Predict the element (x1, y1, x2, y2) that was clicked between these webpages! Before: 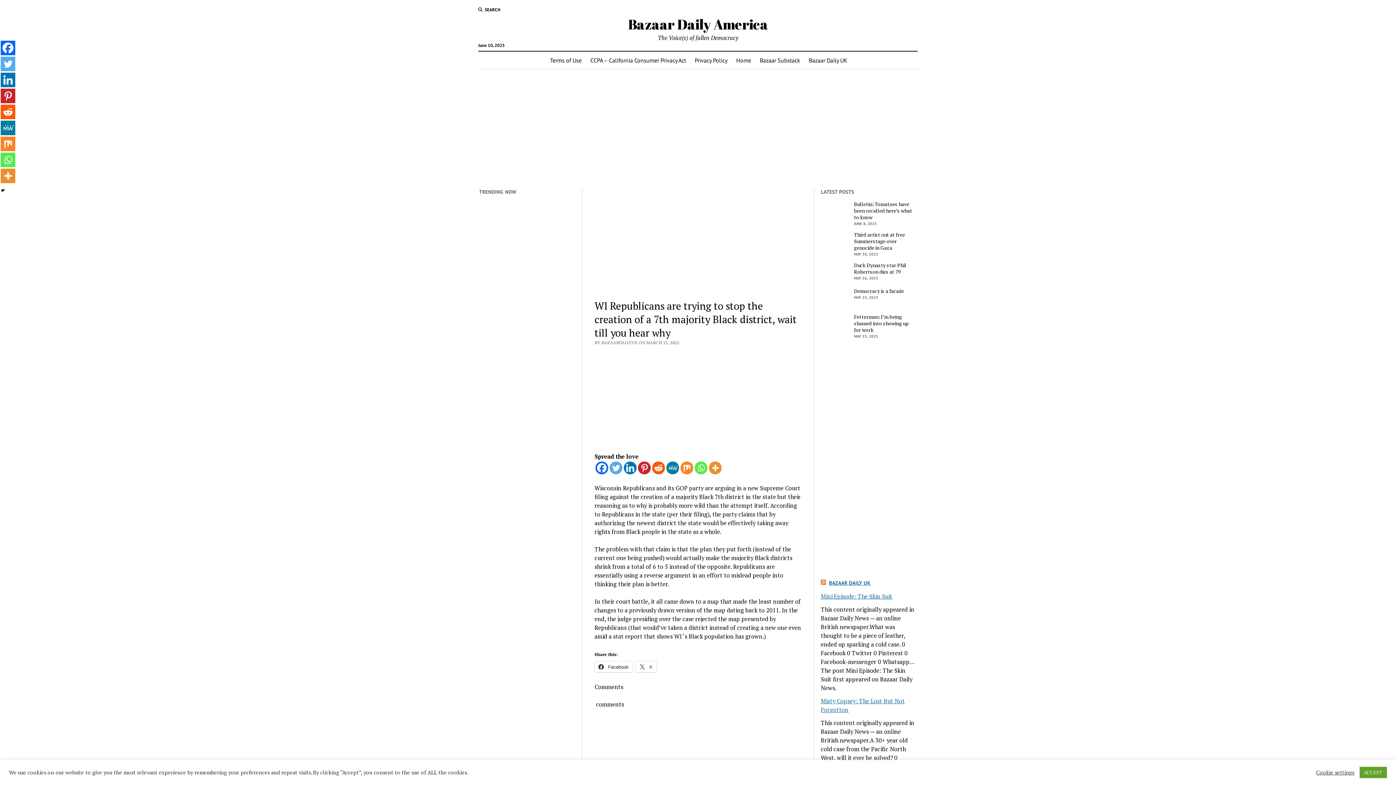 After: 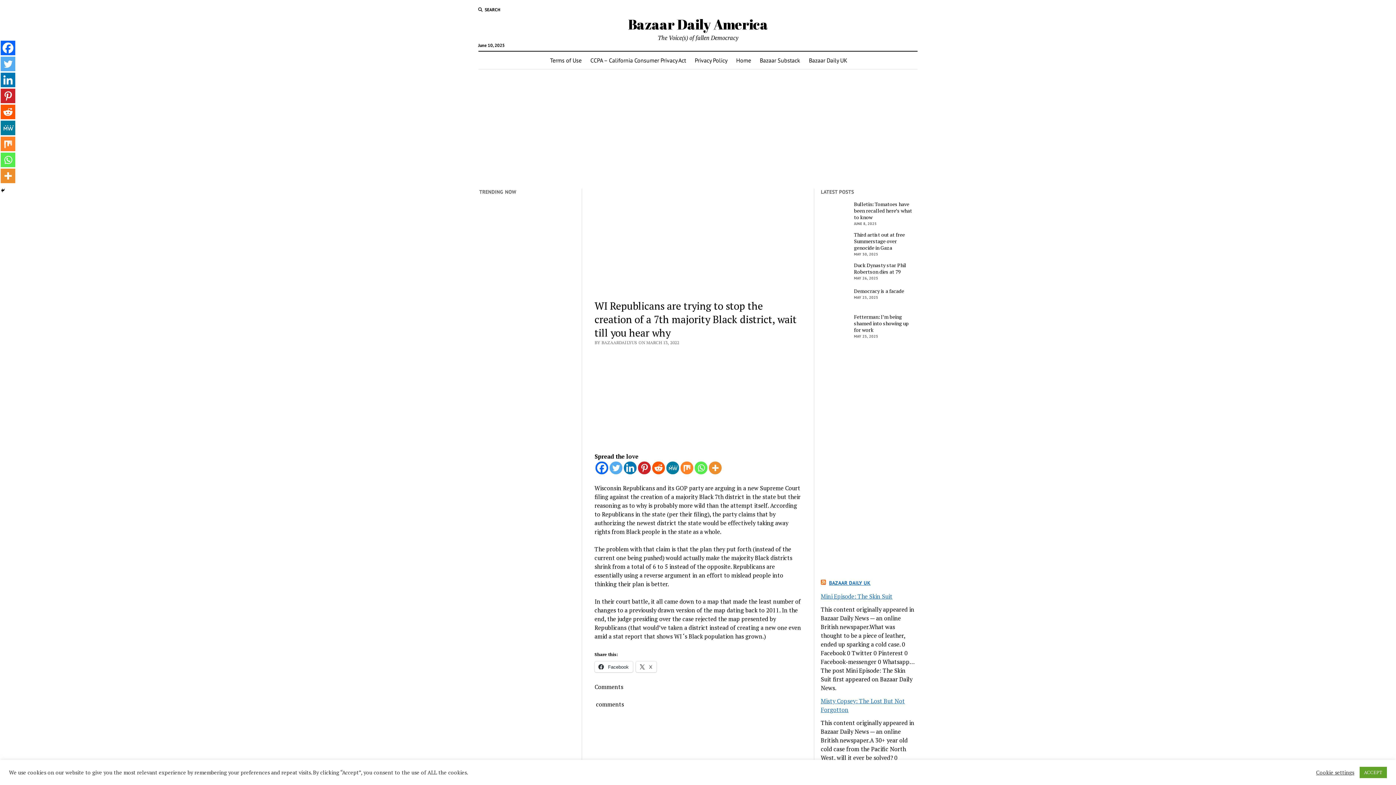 Action: bbox: (609, 461, 622, 474) label: Twitter